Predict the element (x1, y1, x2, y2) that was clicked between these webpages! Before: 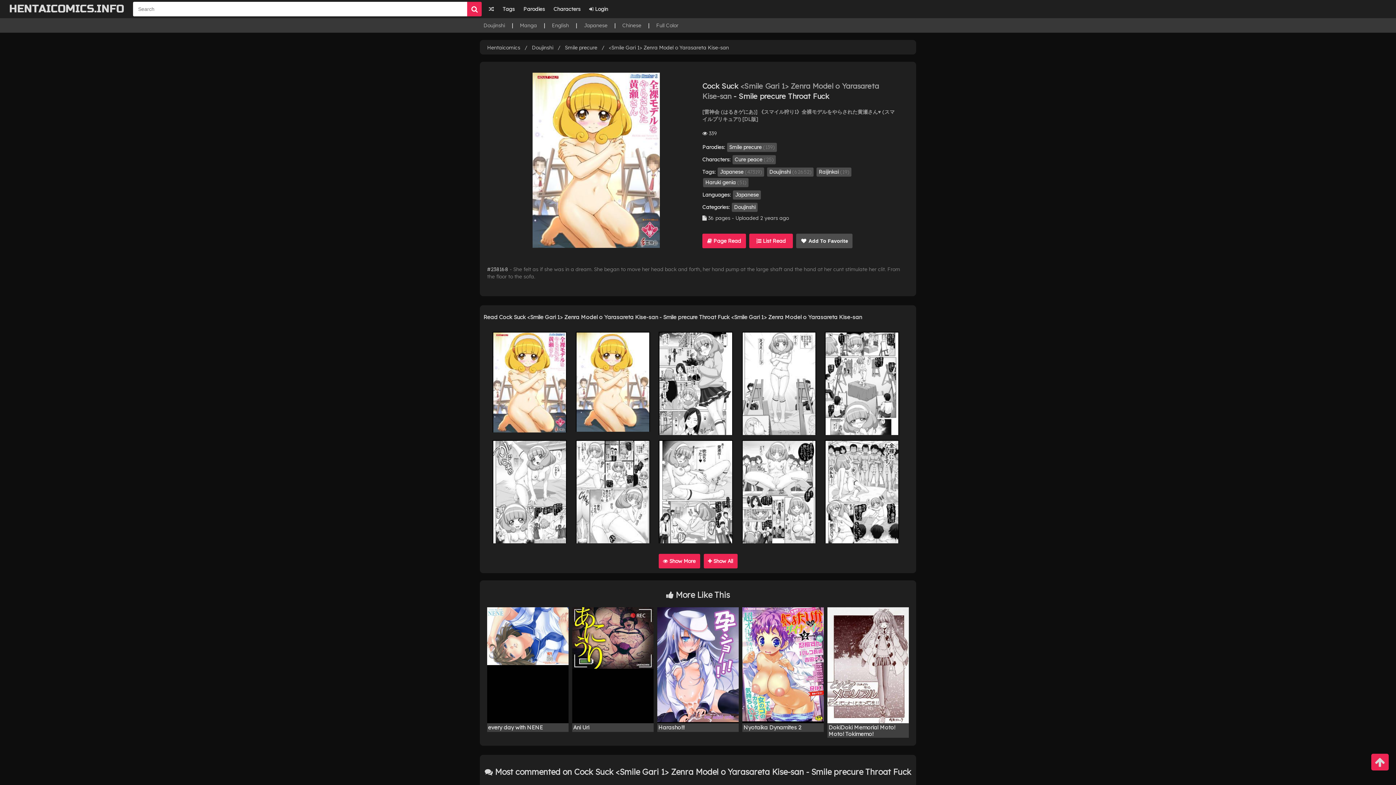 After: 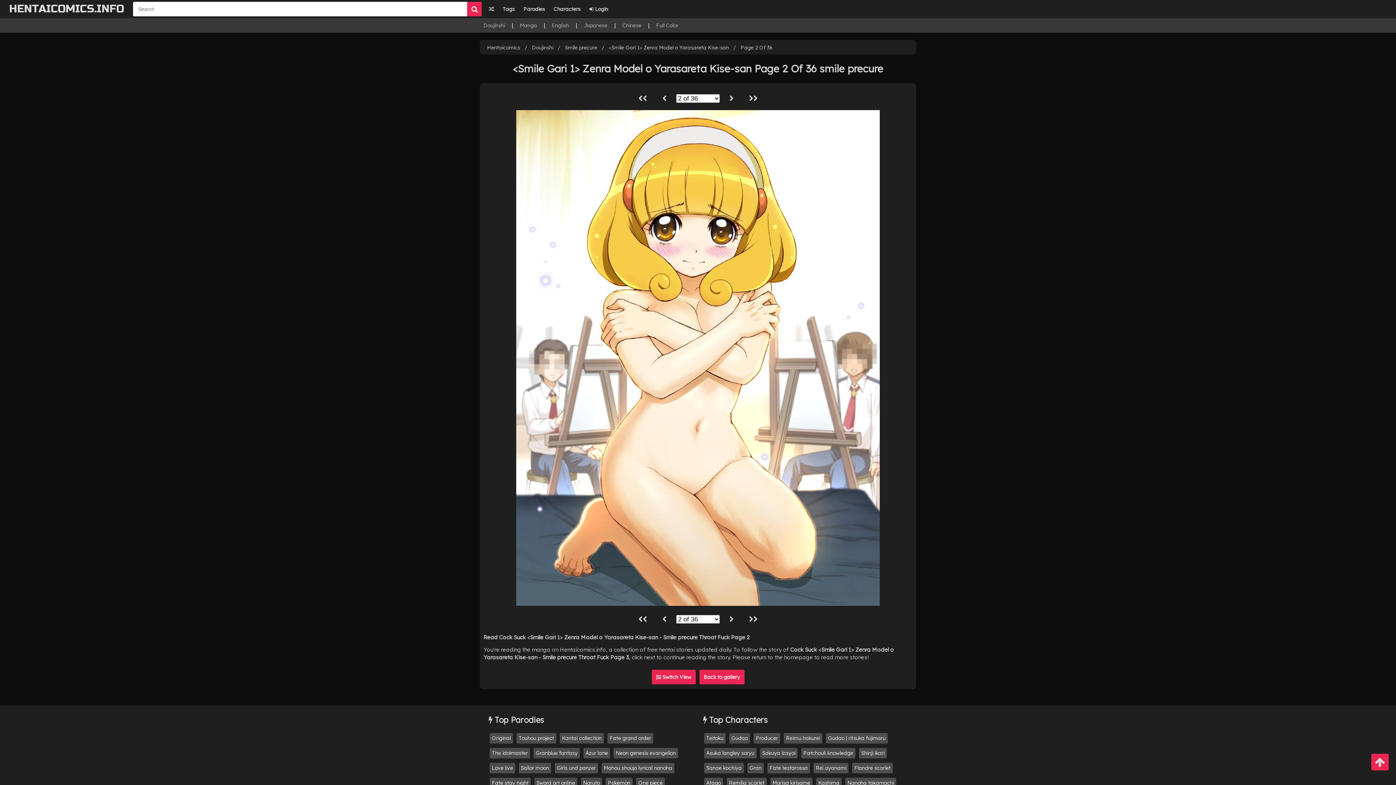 Action: bbox: (575, 332, 650, 432)